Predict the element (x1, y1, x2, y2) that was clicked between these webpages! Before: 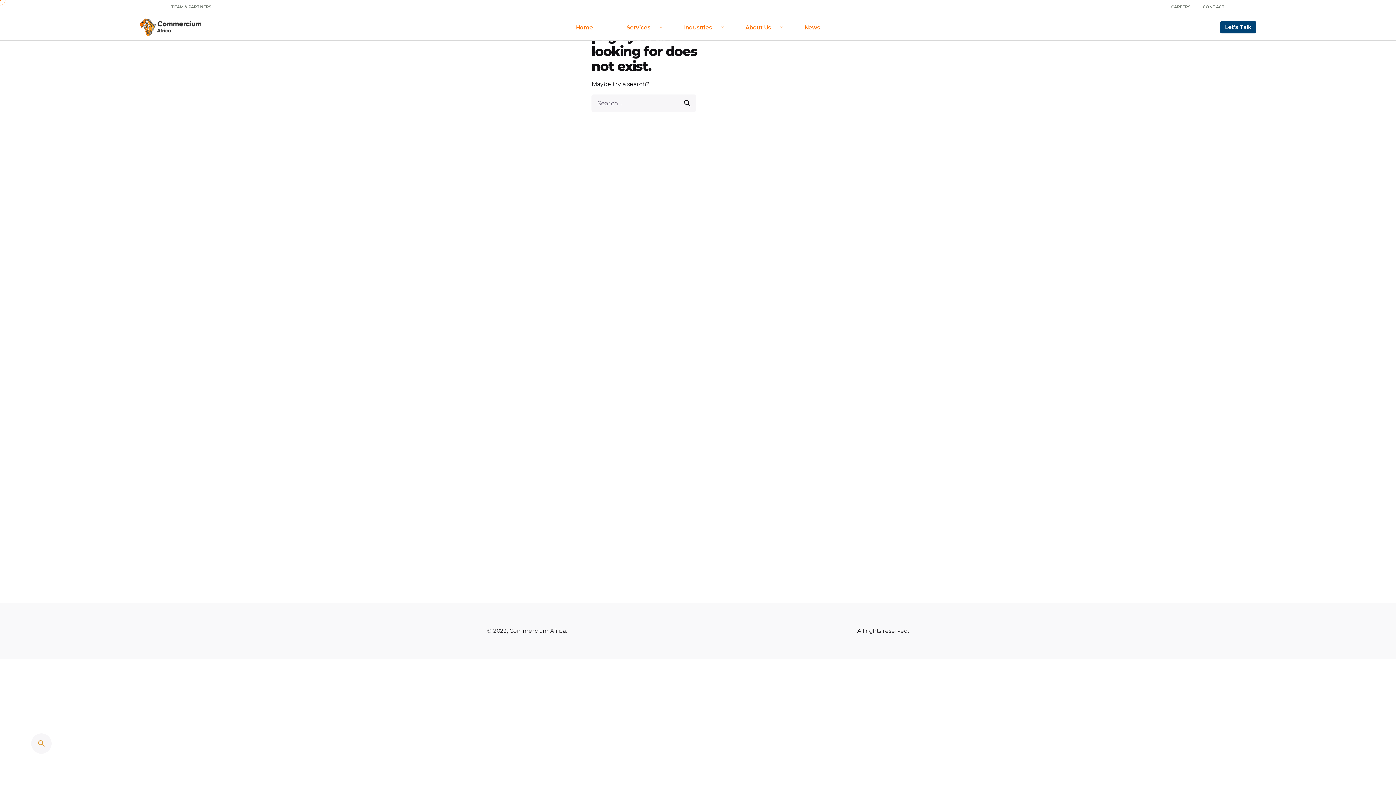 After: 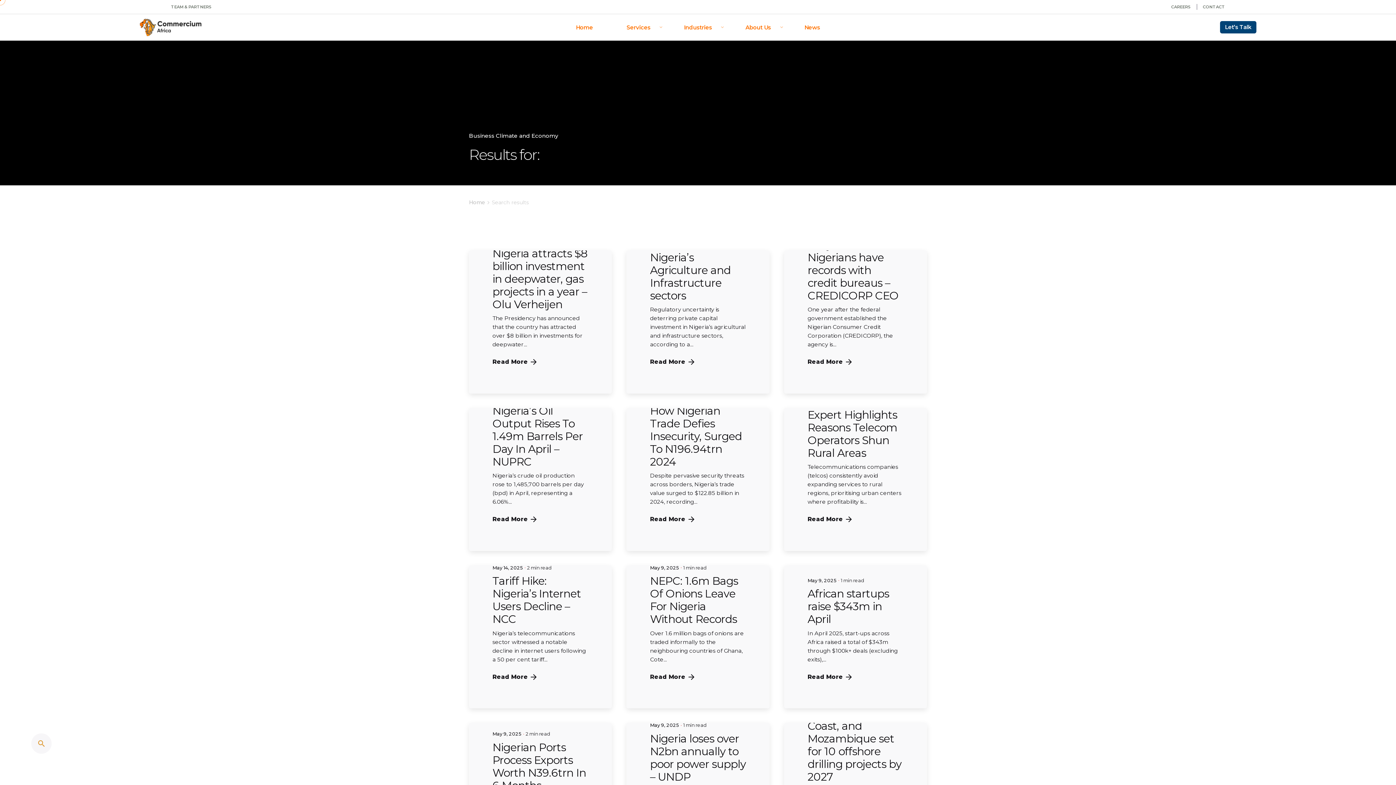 Action: label: search bbox: (678, 94, 696, 112)